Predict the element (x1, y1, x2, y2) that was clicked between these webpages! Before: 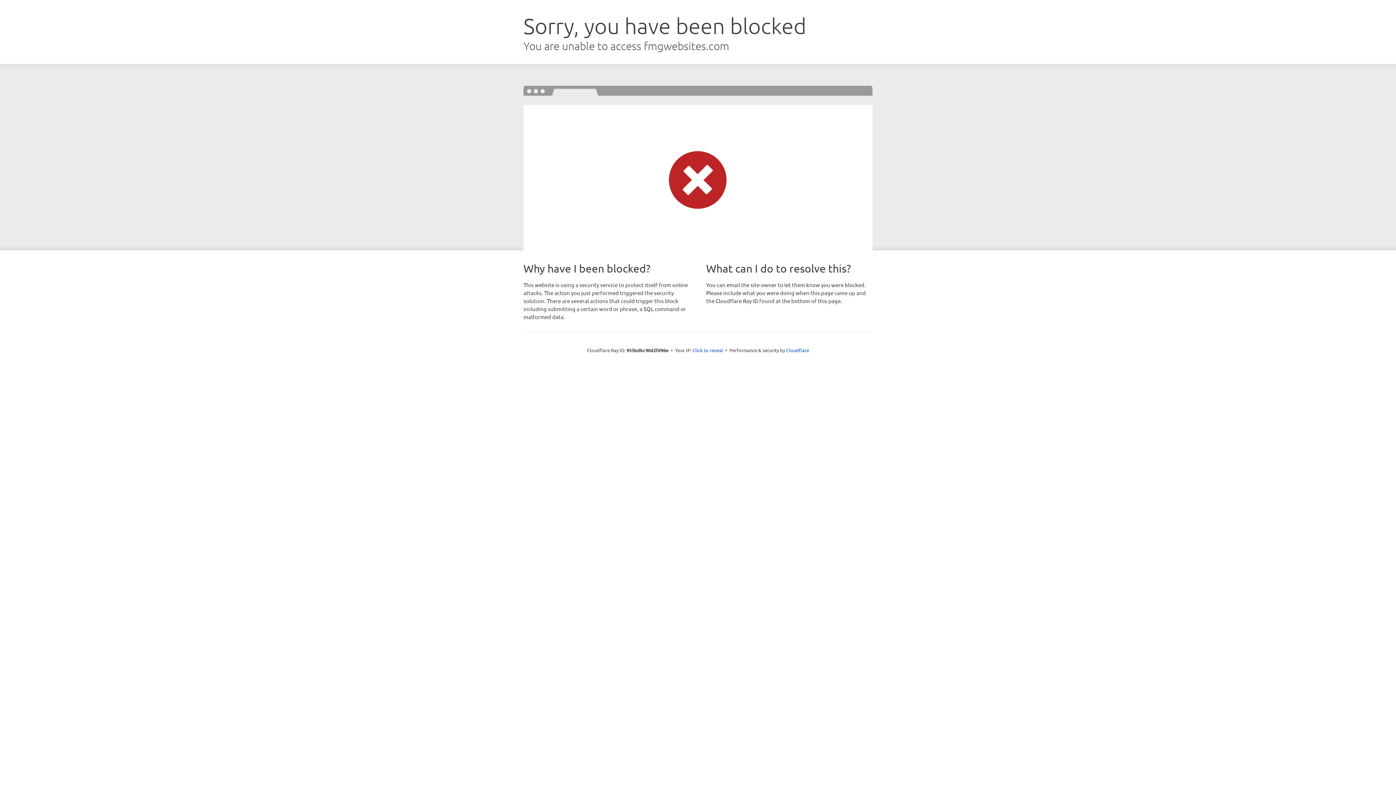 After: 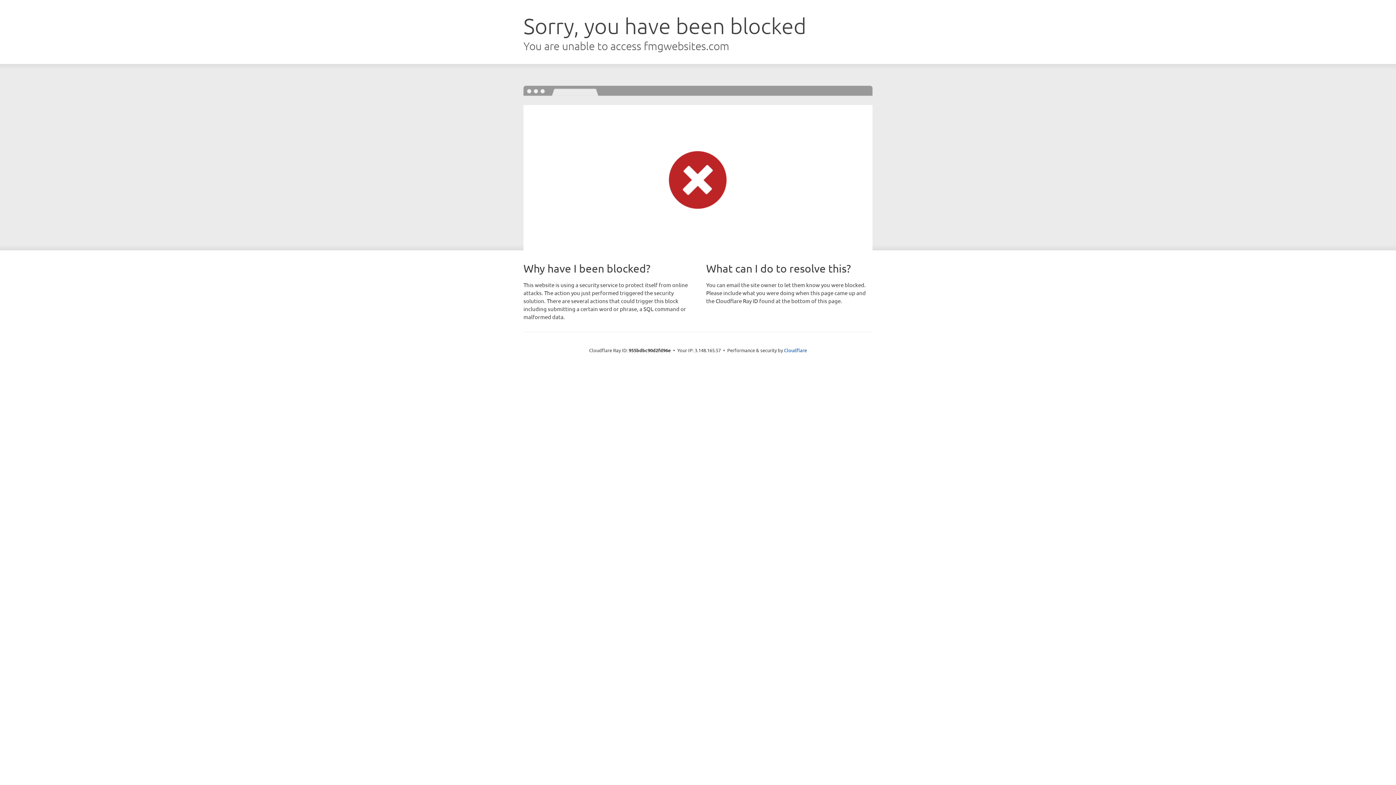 Action: bbox: (692, 346, 723, 353) label: Click to reveal